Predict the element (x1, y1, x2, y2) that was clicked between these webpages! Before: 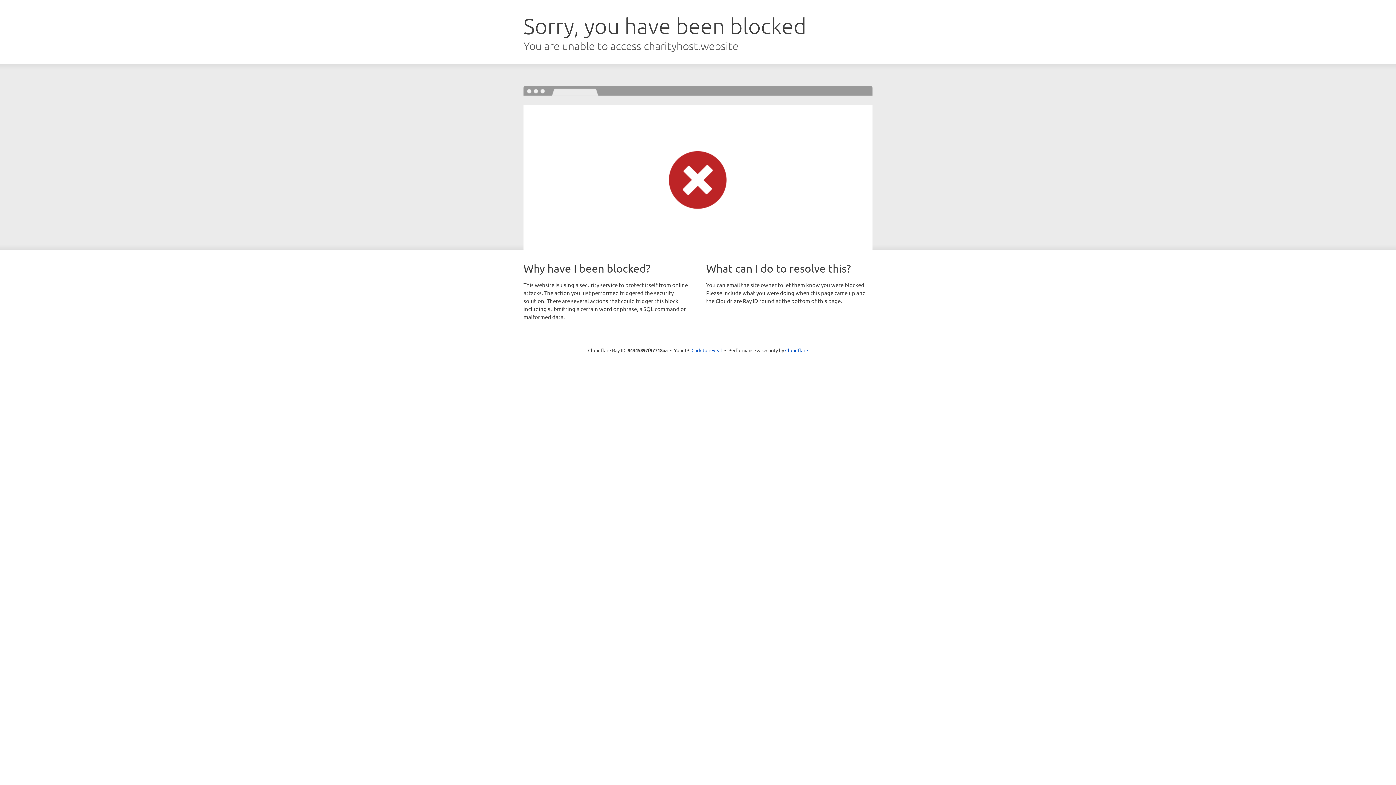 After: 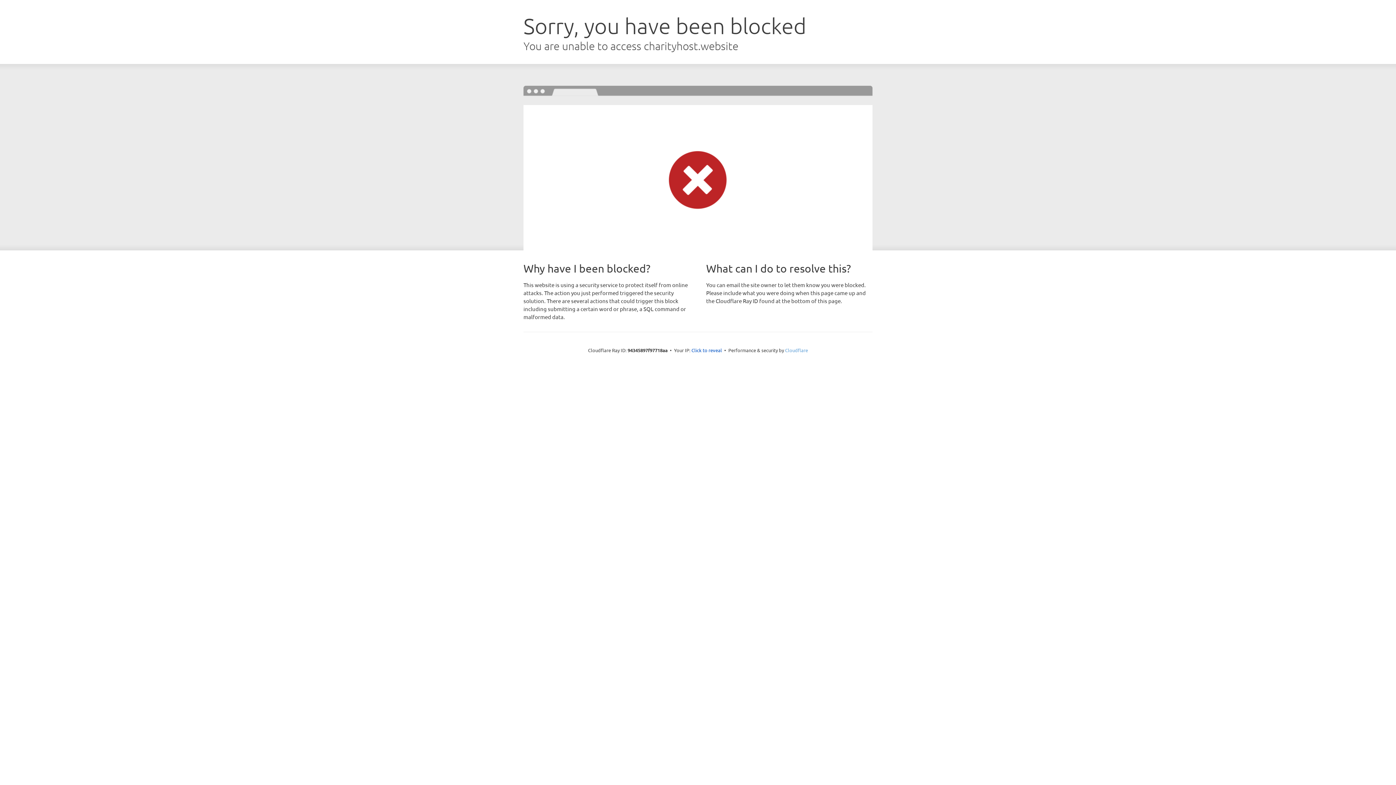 Action: bbox: (785, 347, 808, 353) label: Cloudflare